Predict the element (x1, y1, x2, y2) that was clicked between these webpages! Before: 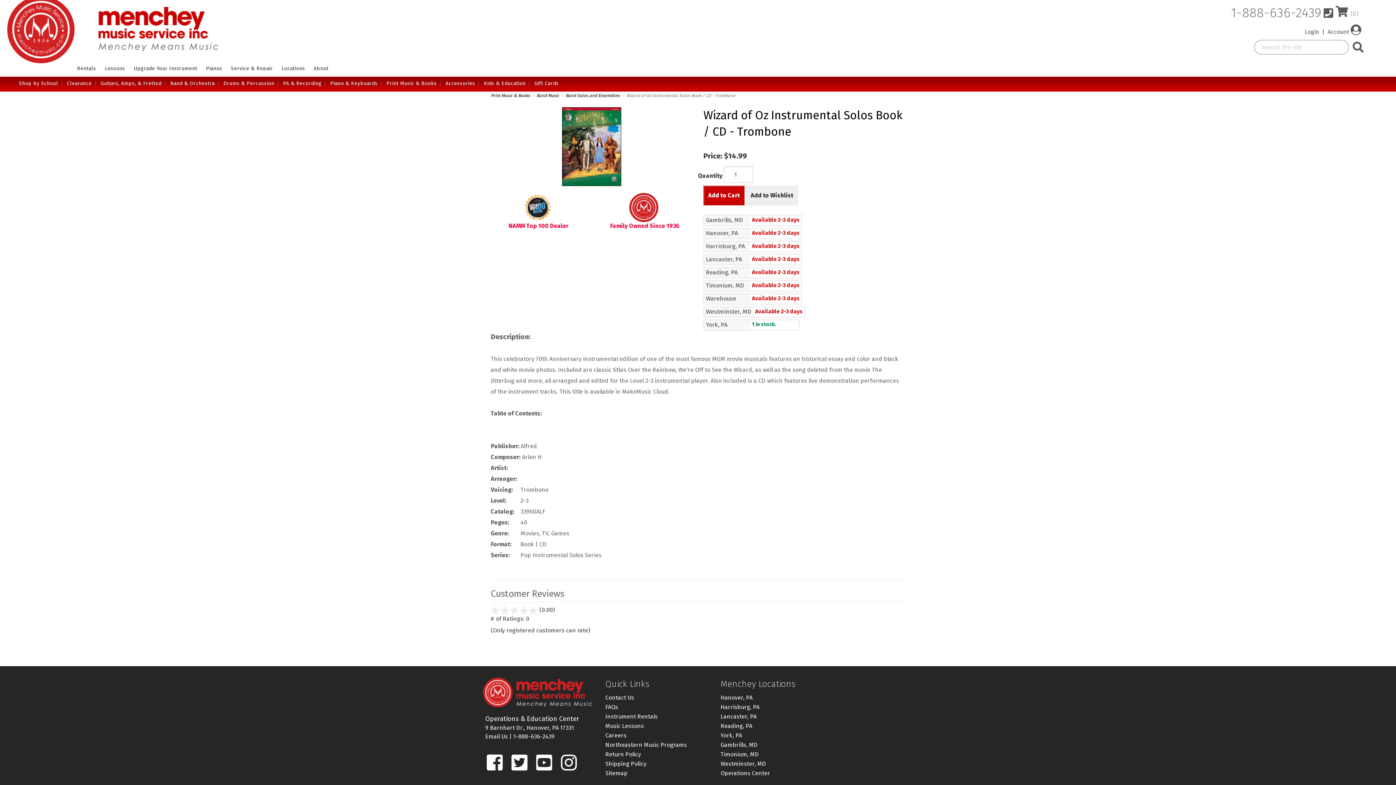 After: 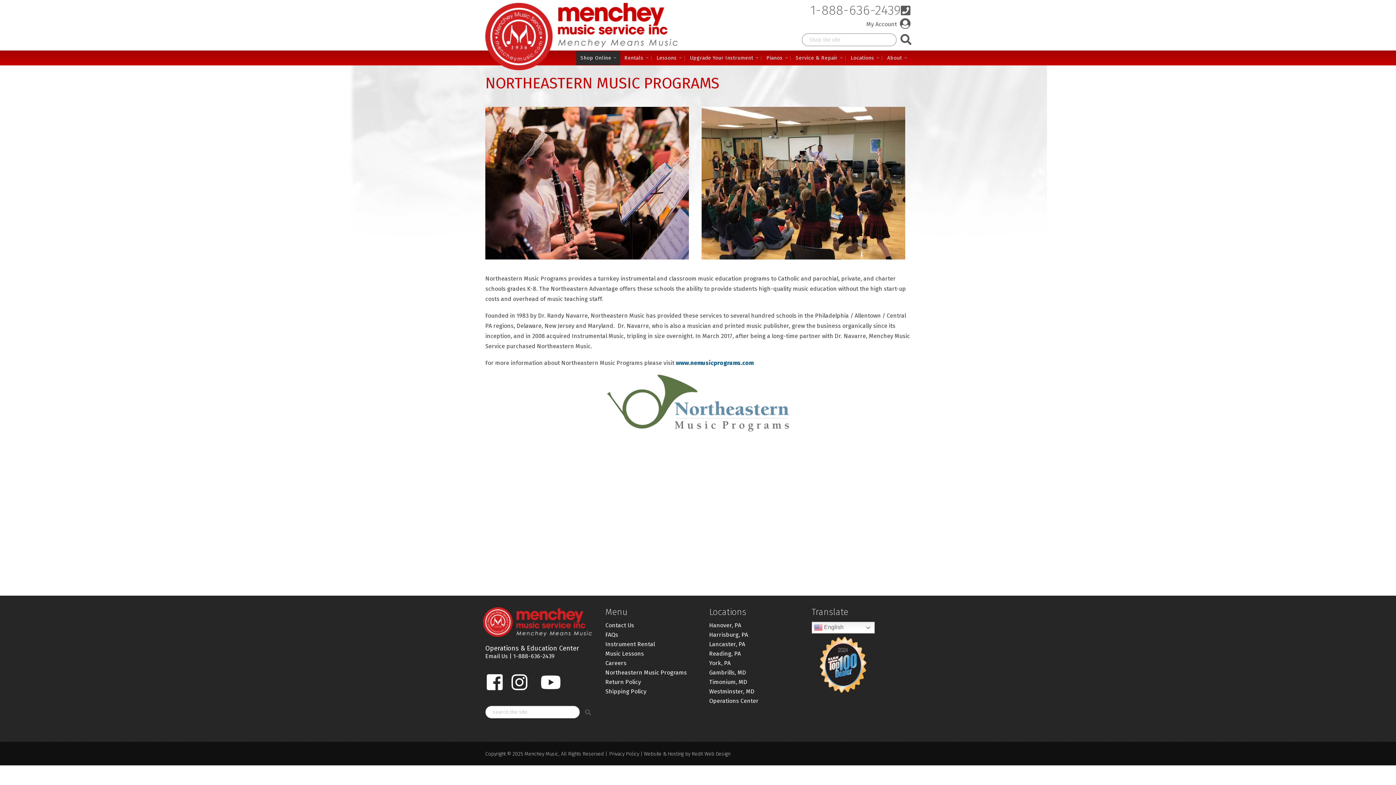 Action: bbox: (605, 741, 686, 749) label: Northeastern Music Programs